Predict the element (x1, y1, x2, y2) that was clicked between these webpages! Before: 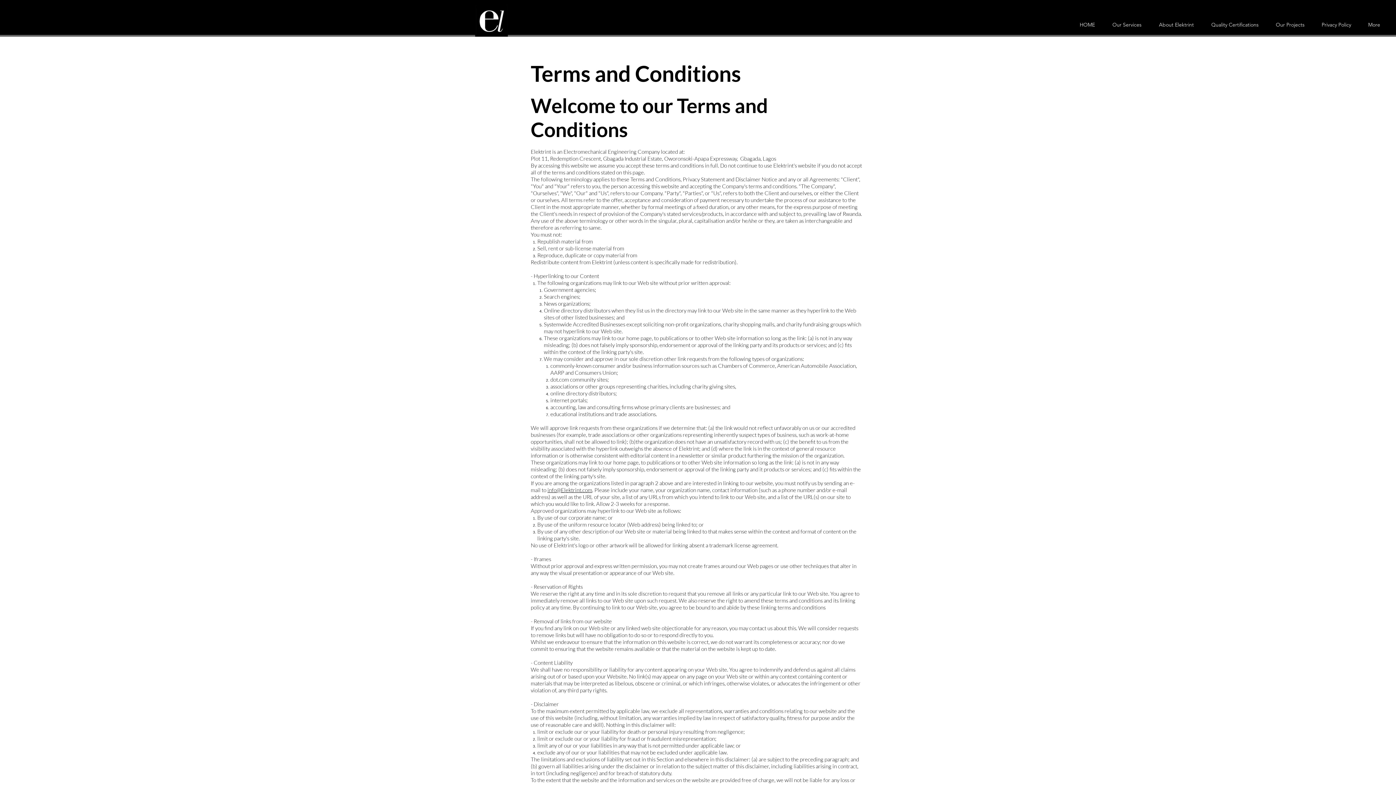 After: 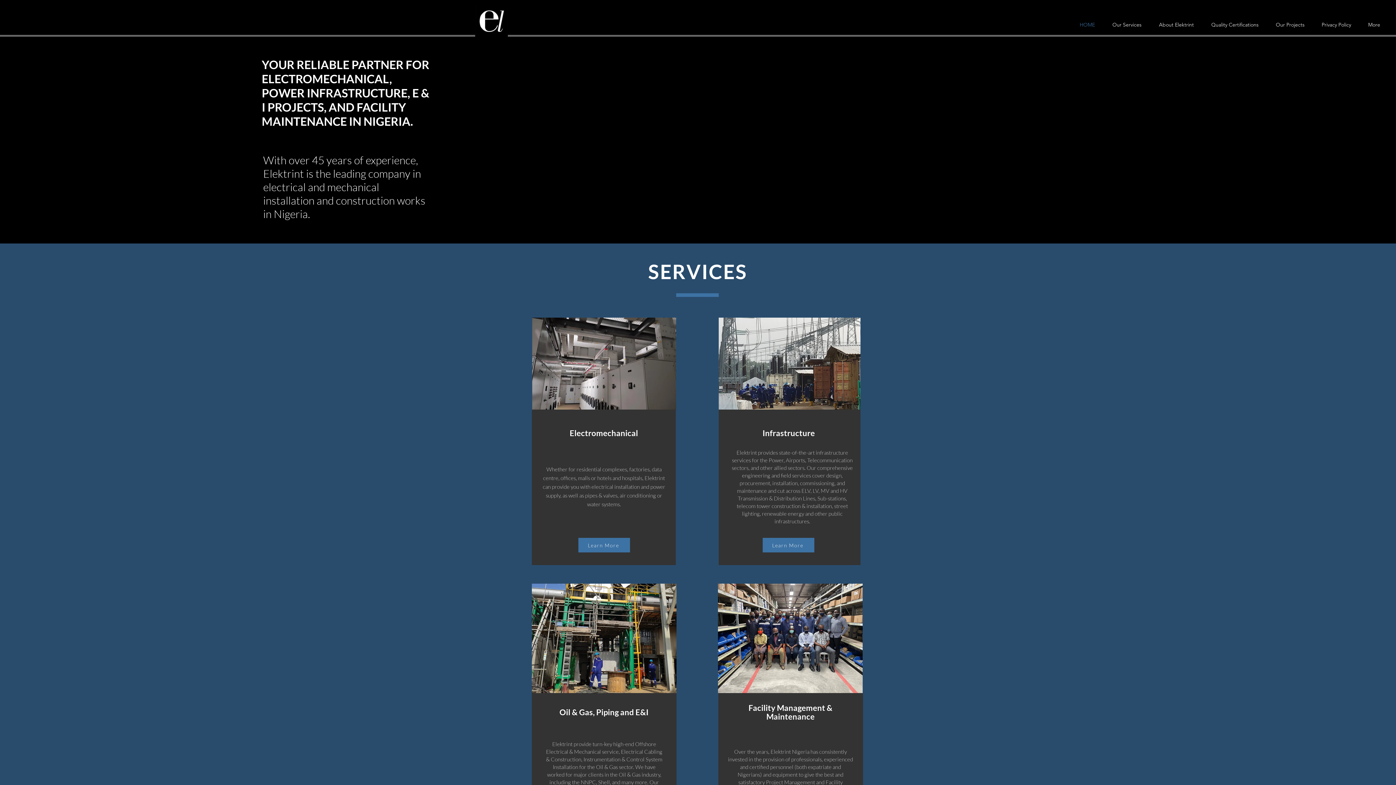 Action: label: HOME bbox: (1071, 18, 1104, 30)